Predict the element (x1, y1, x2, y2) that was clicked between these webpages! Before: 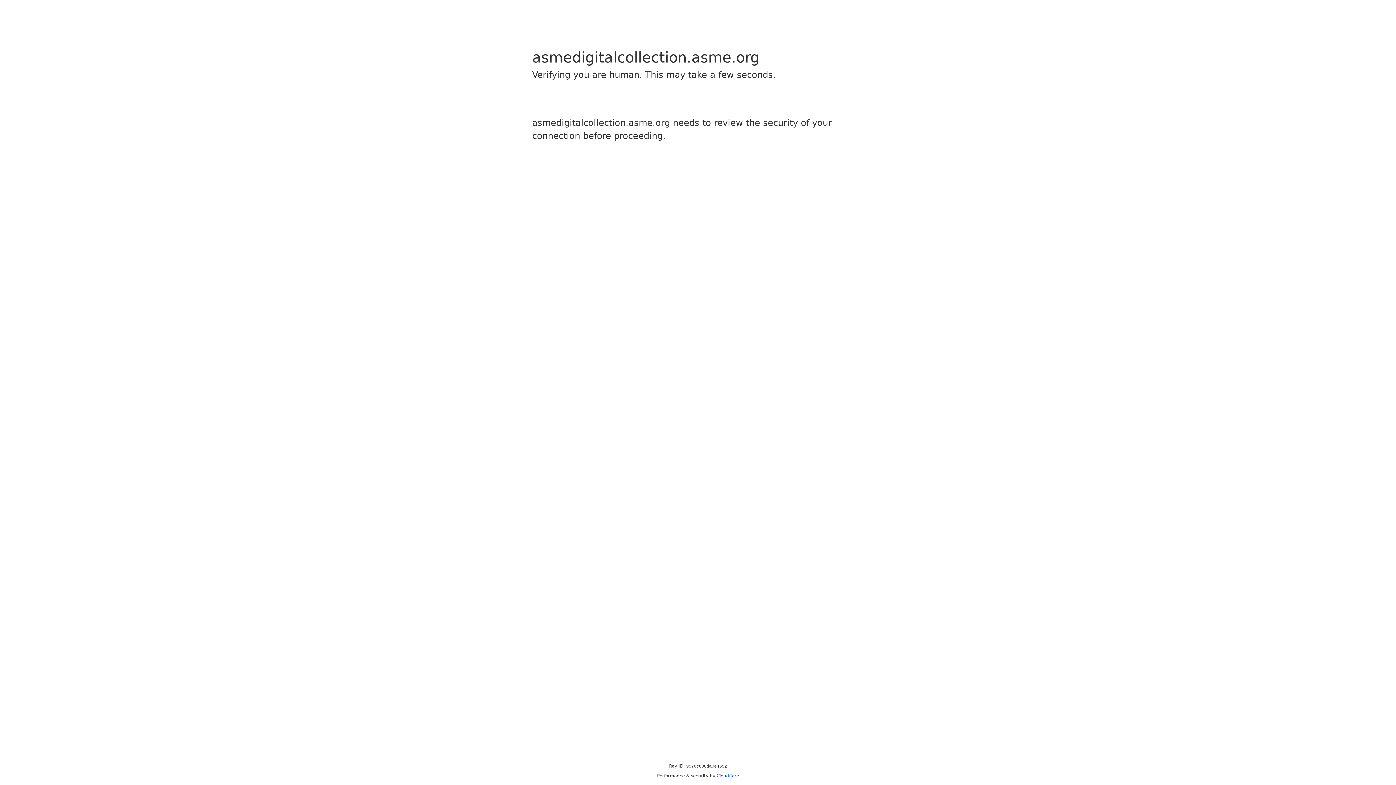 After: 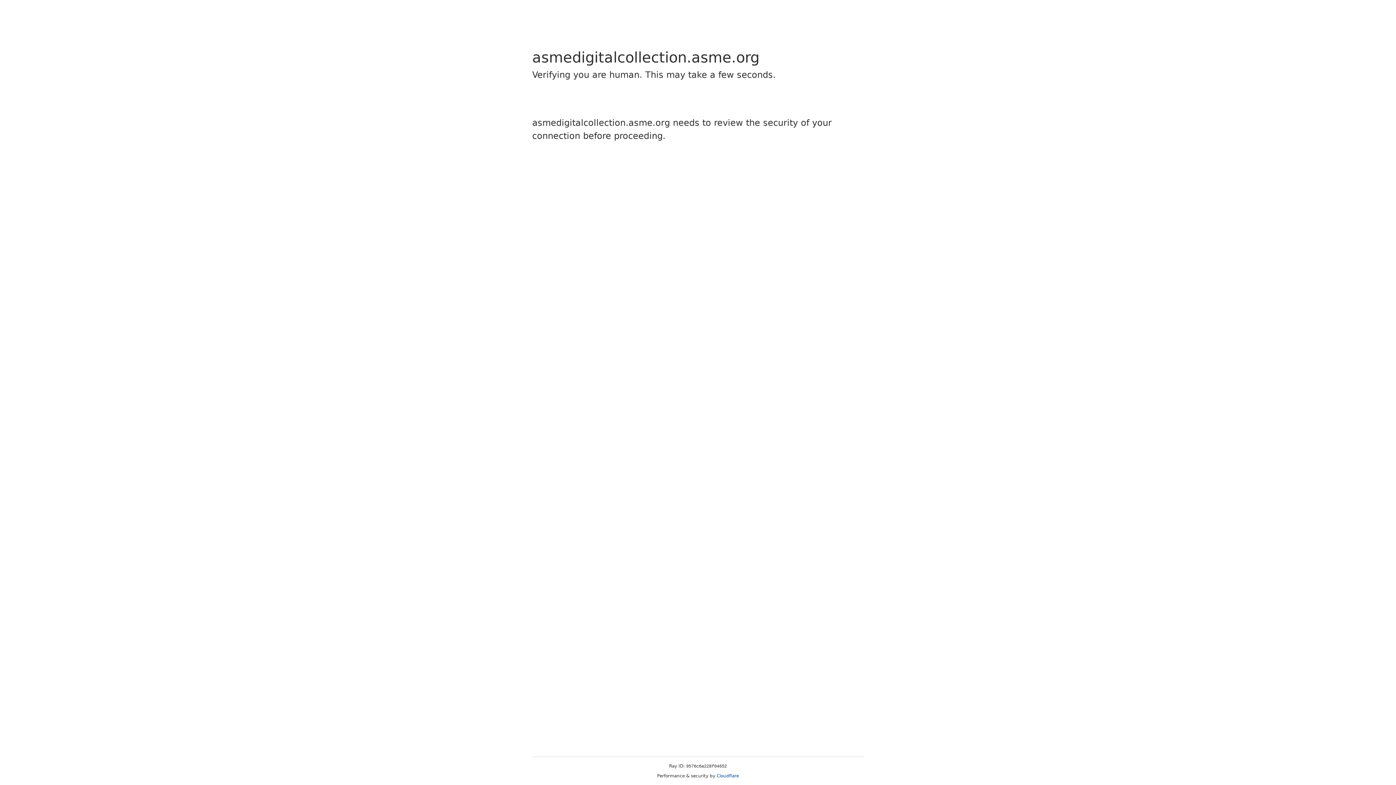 Action: bbox: (716, 773, 739, 778) label: Cloudflare